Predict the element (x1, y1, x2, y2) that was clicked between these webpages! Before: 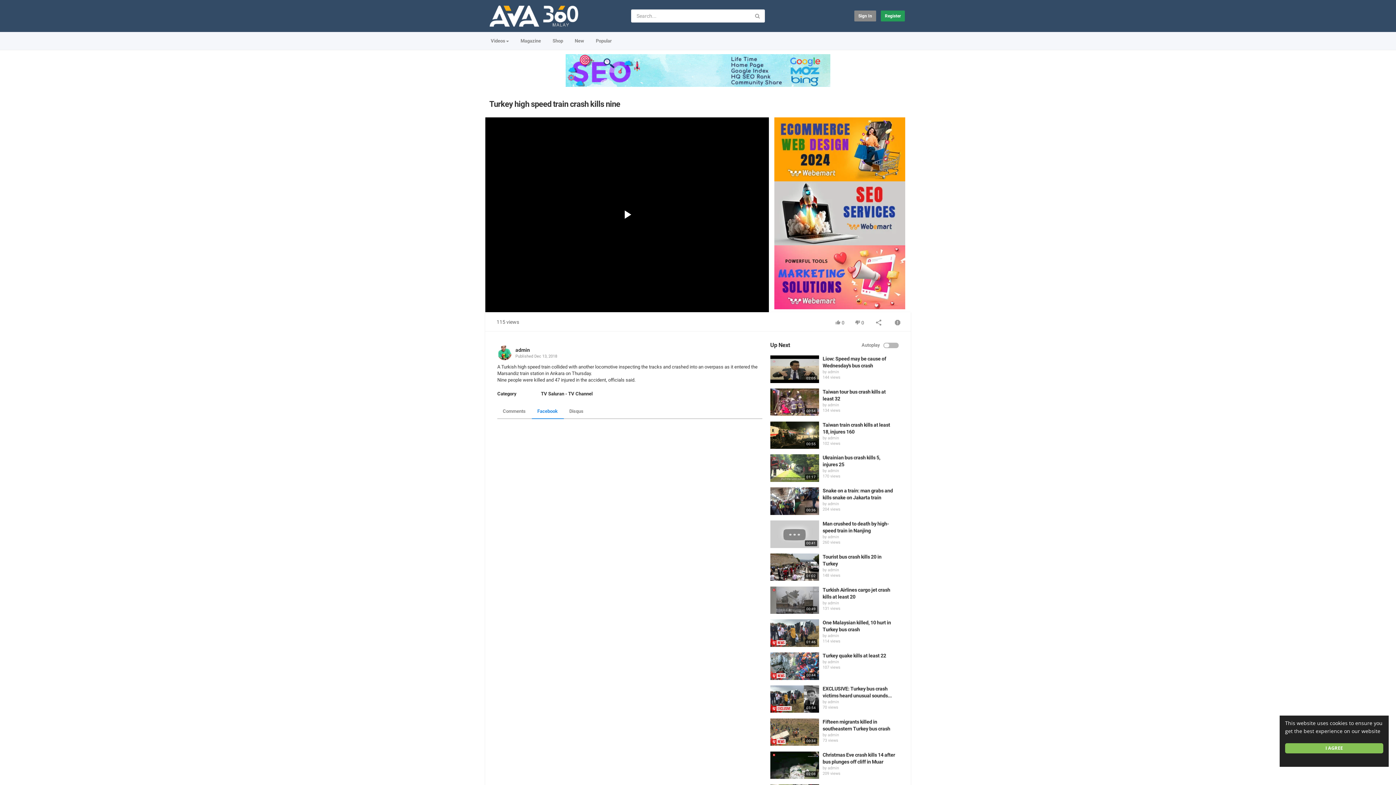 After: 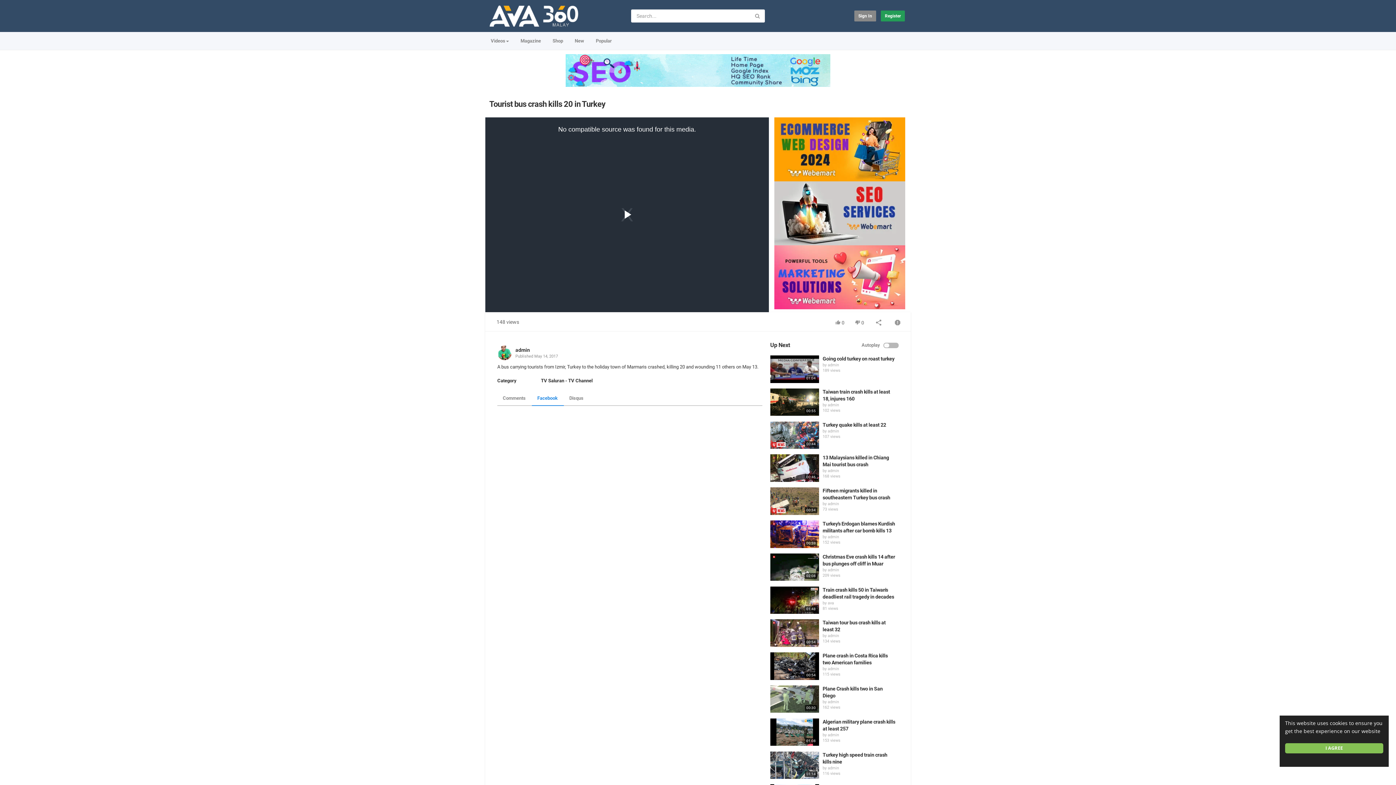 Action: bbox: (770, 553, 819, 581)